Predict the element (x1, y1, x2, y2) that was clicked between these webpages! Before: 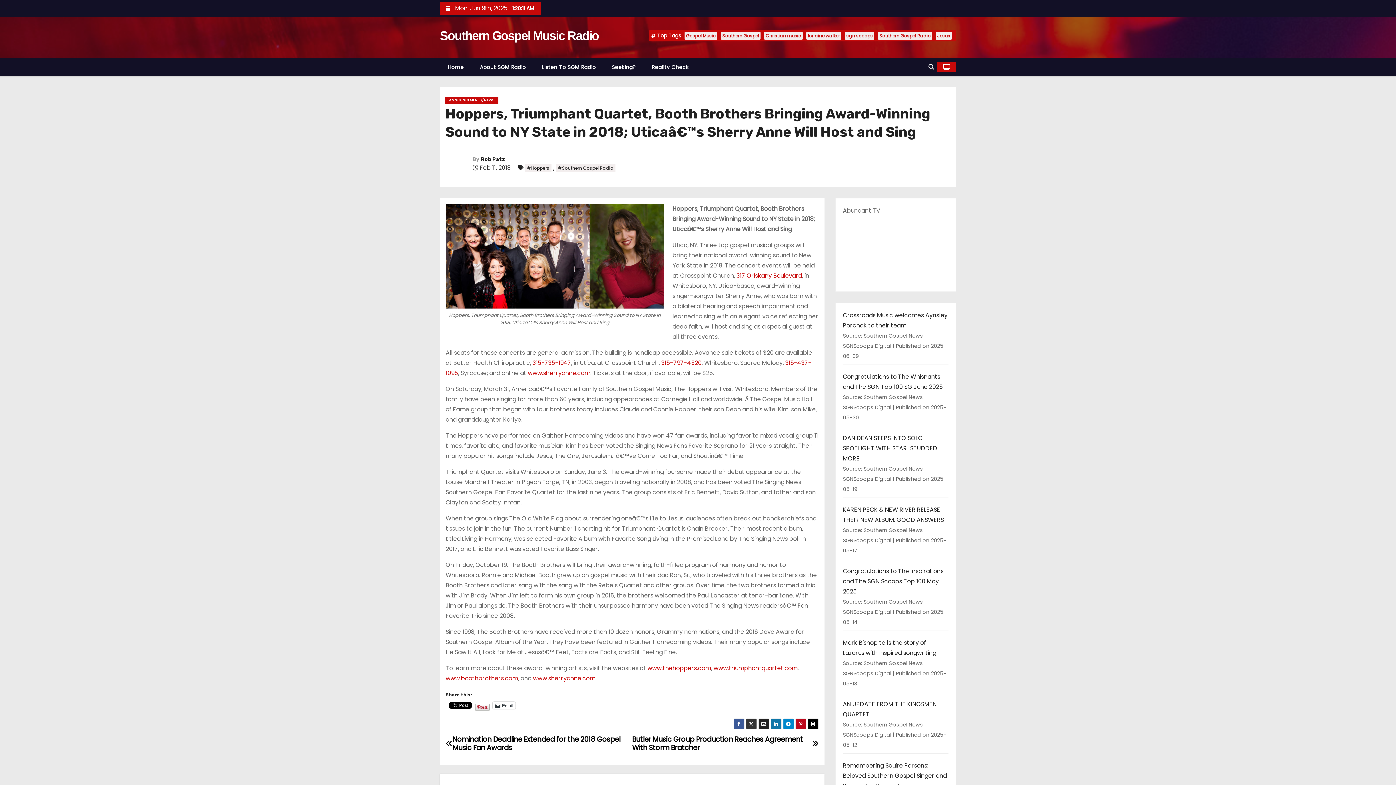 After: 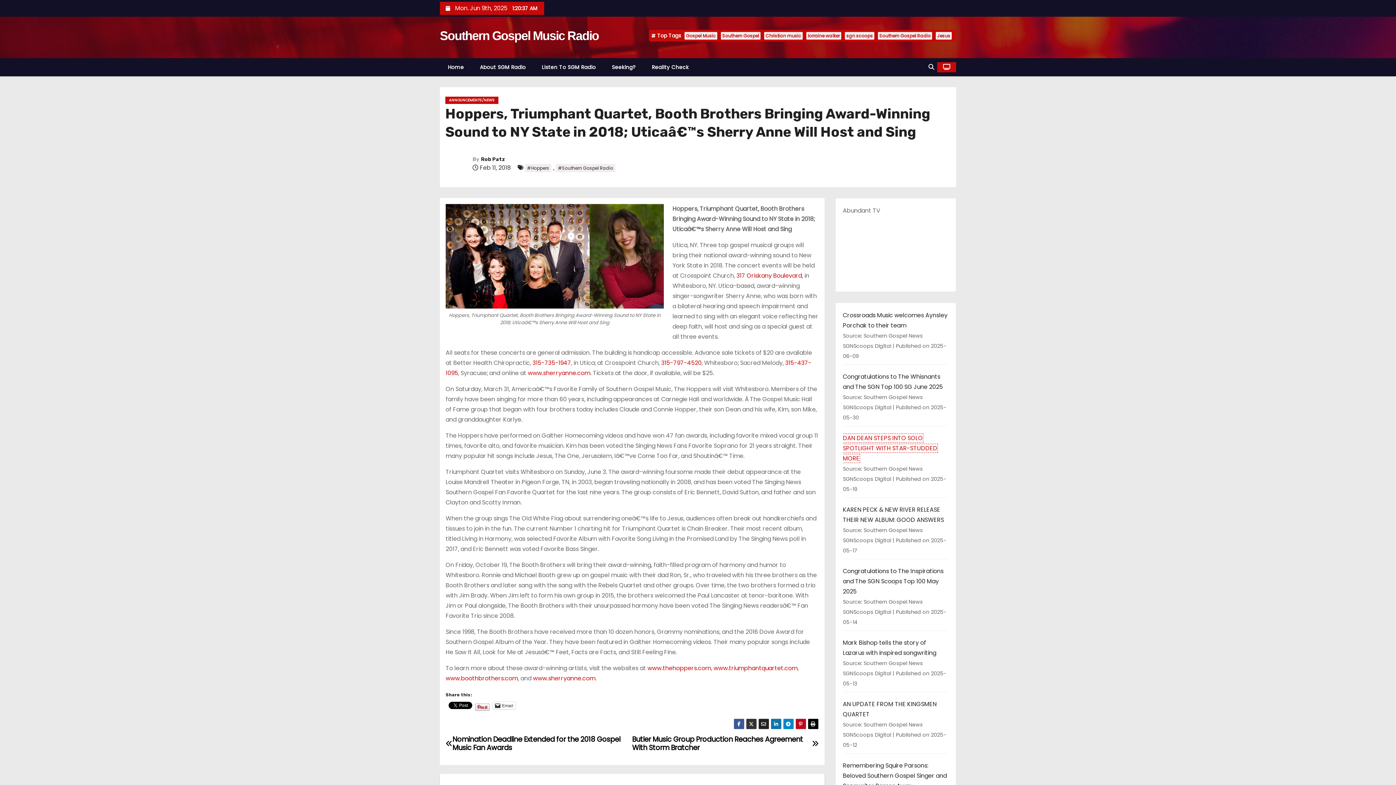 Action: bbox: (843, 434, 937, 463) label: DAN DEAN STEPS INTO SOLO SPOTLIGHT WITH STAR-STUDDED MORE